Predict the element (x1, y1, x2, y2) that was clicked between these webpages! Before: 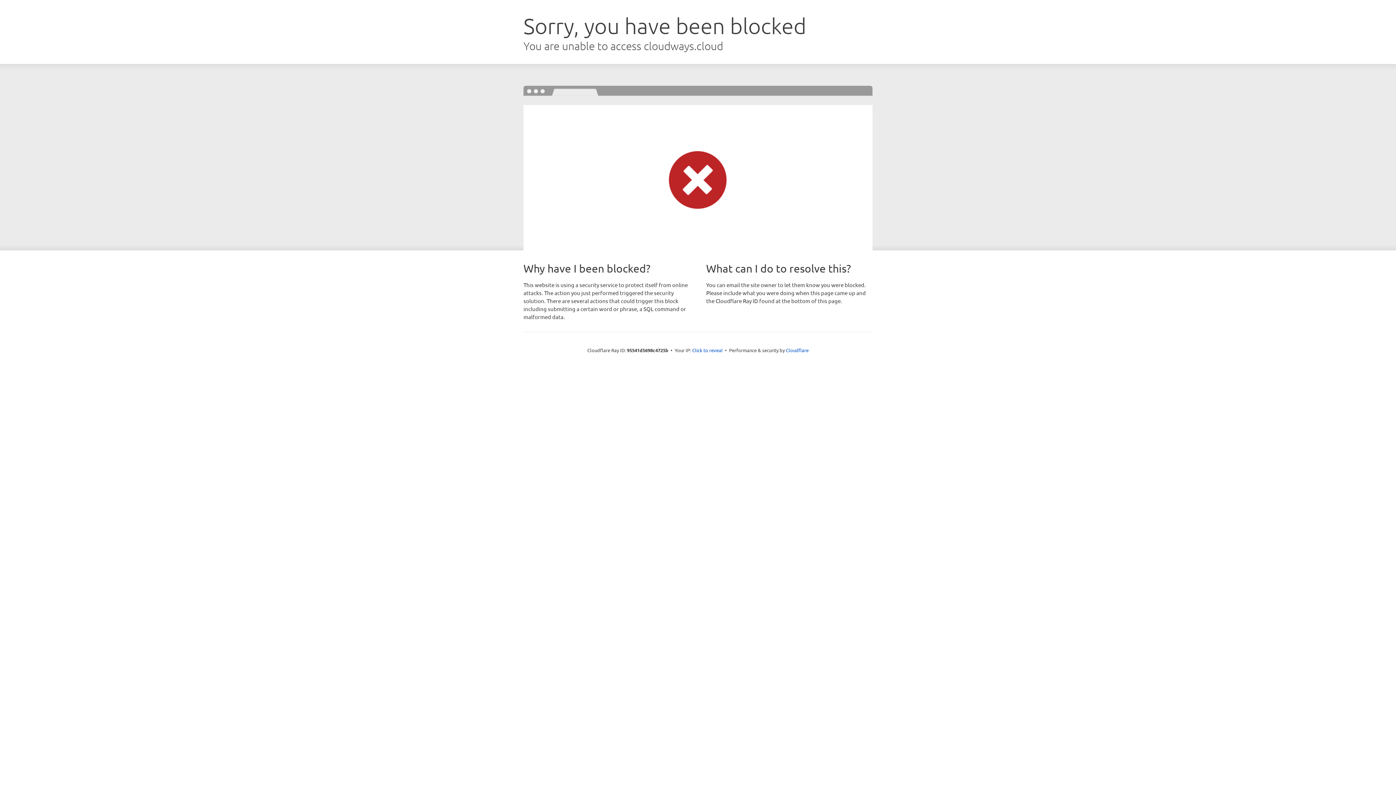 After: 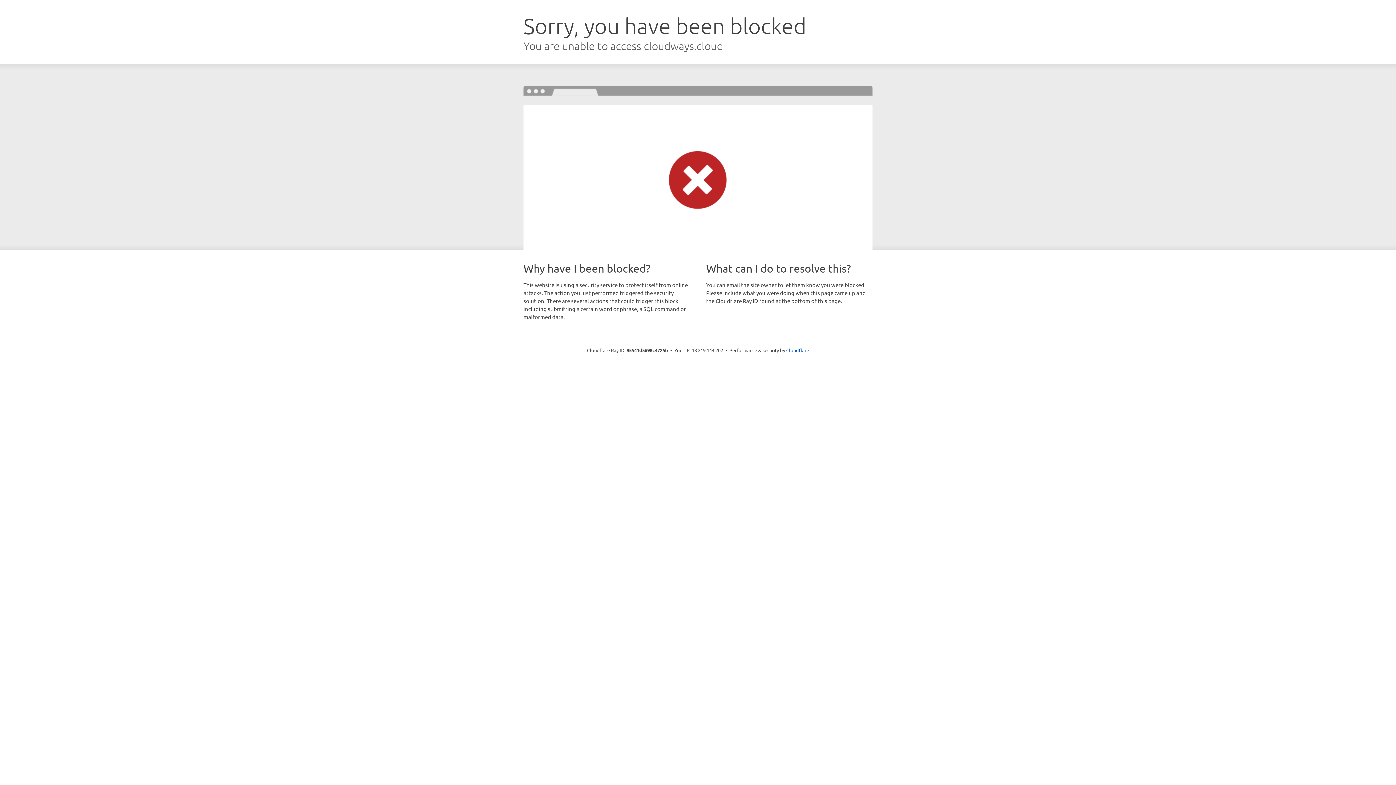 Action: label: Click to reveal bbox: (692, 346, 722, 353)